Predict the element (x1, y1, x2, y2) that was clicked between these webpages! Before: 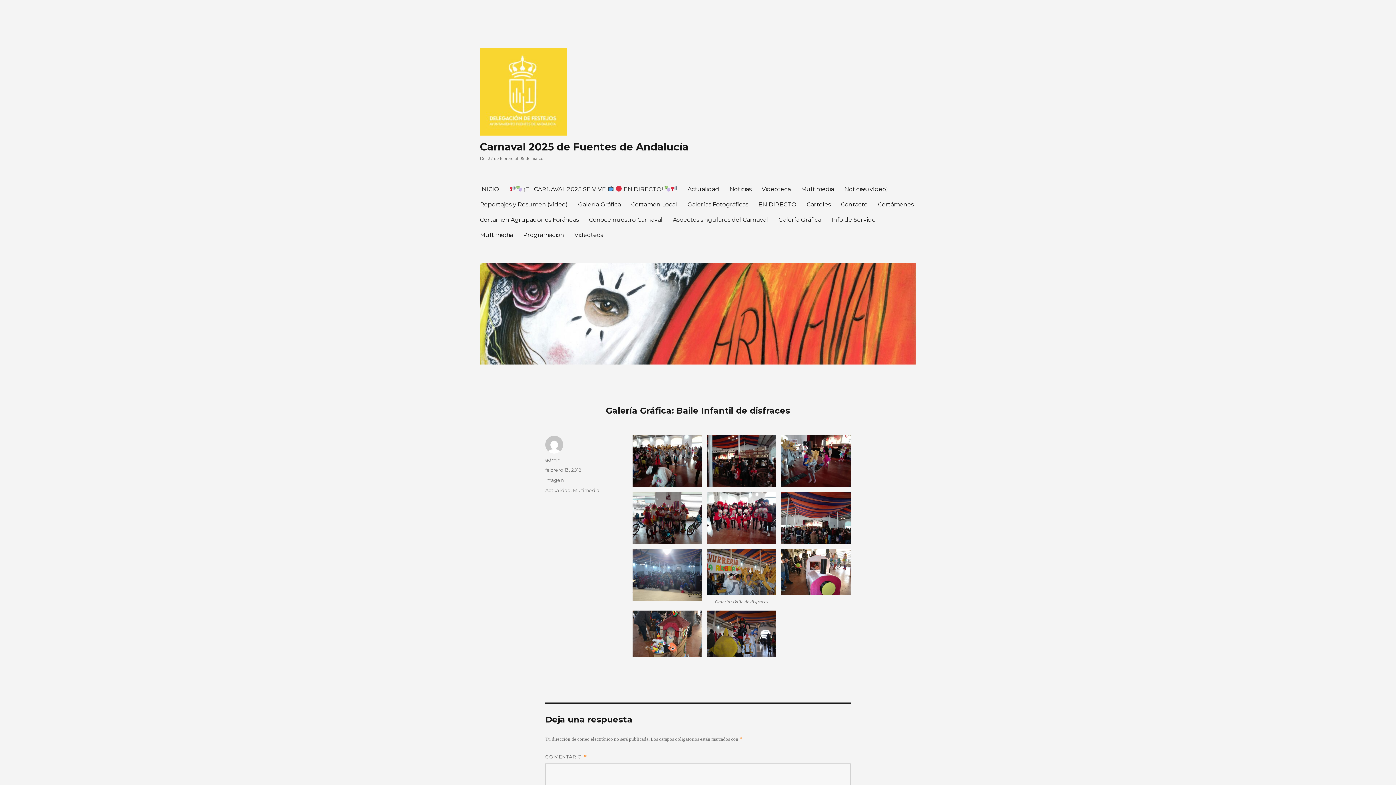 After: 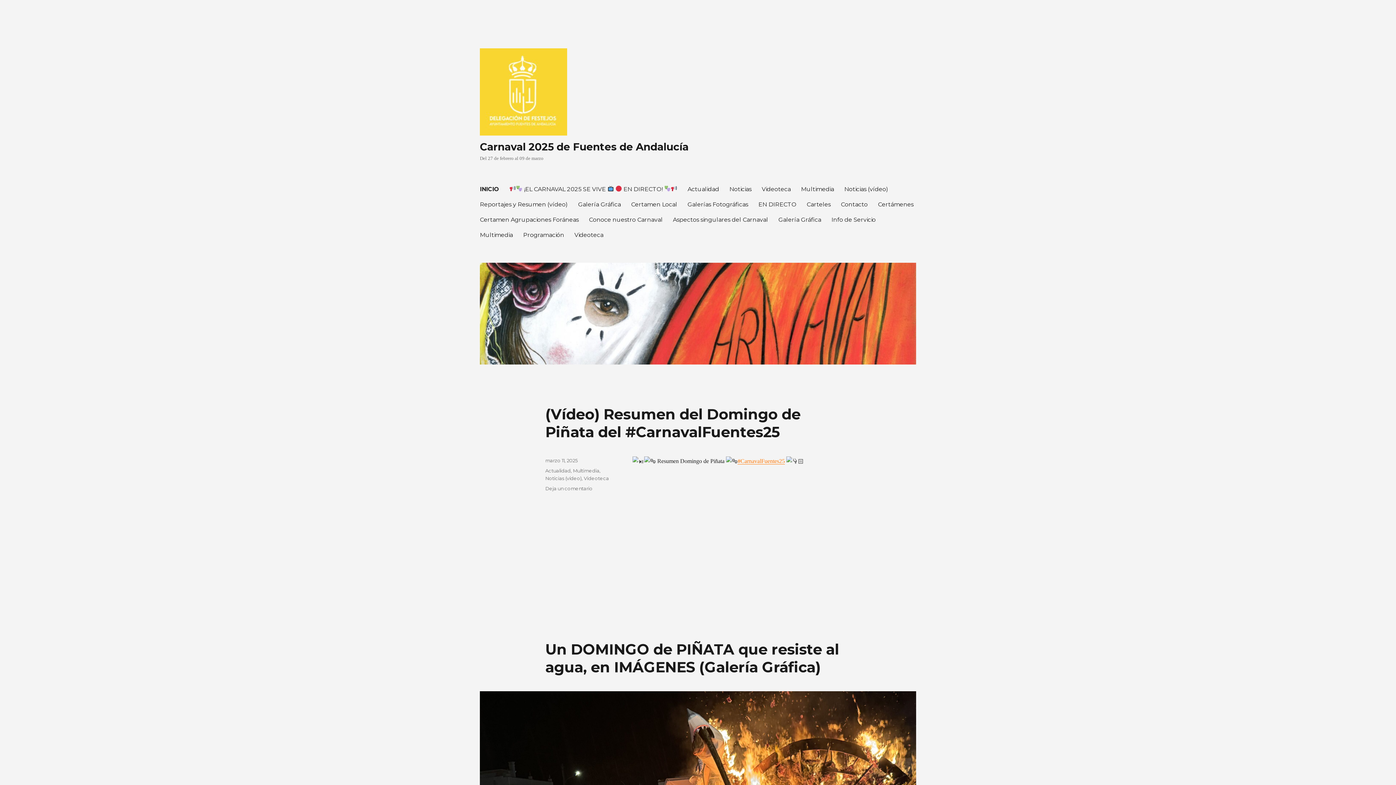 Action: label: INICIO bbox: (474, 181, 504, 196)